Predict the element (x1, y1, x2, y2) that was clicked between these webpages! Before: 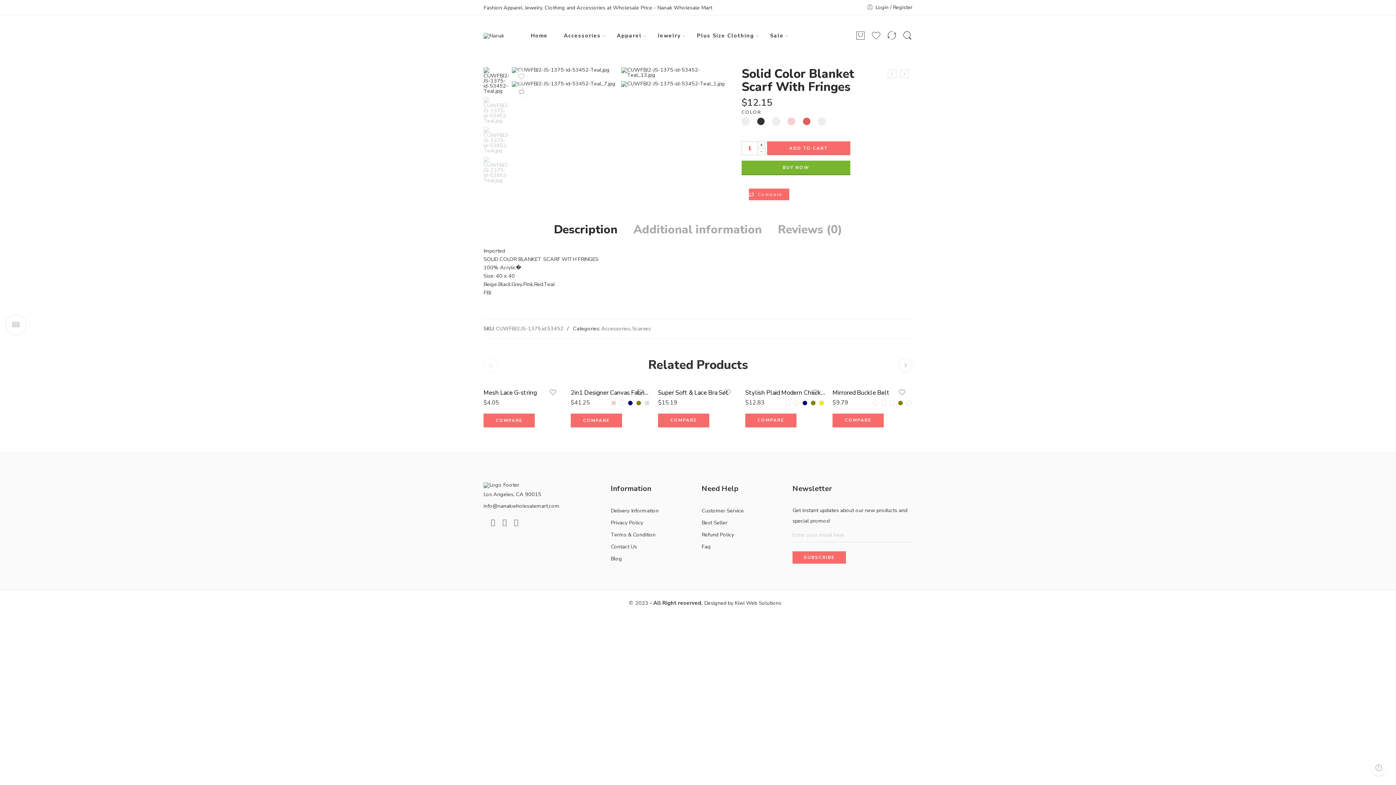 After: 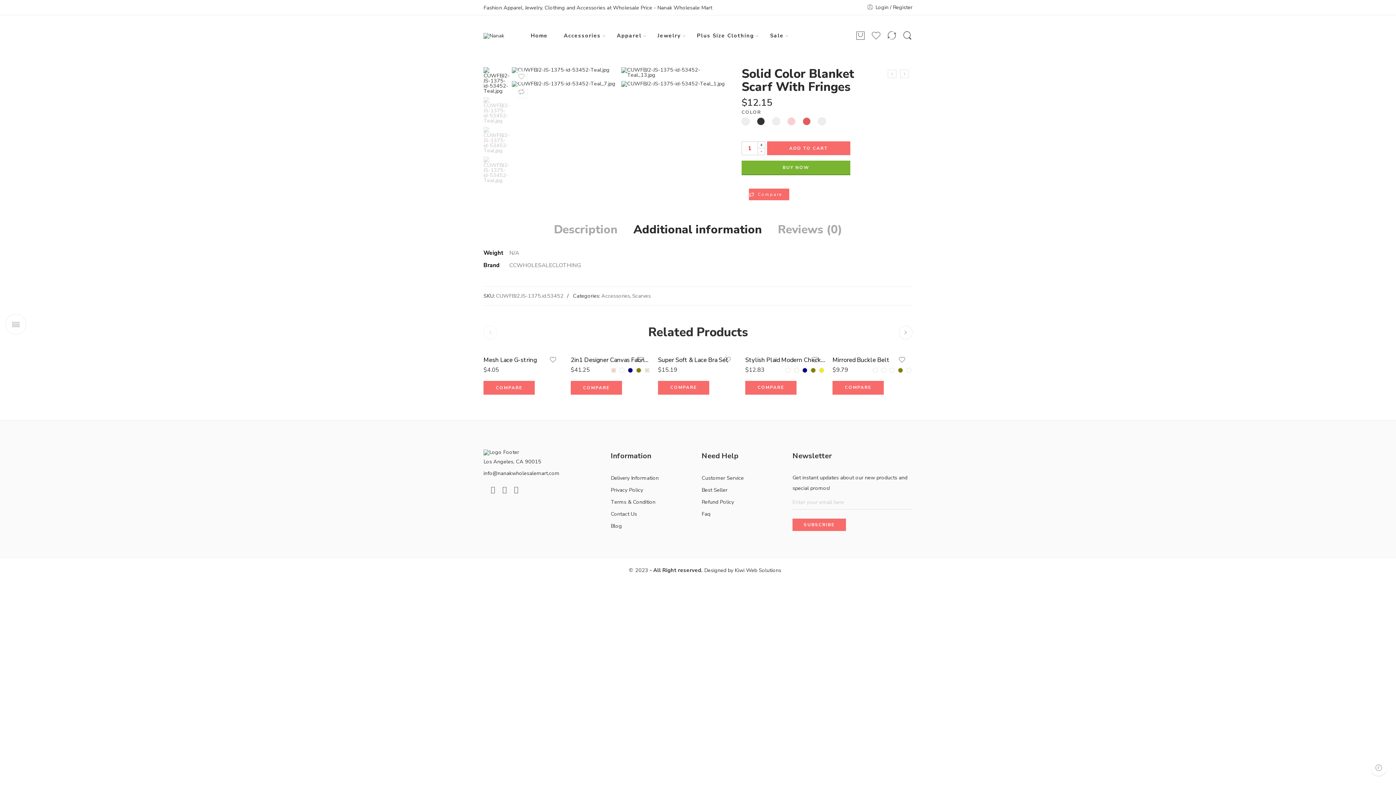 Action: label: Additional information bbox: (633, 223, 762, 235)